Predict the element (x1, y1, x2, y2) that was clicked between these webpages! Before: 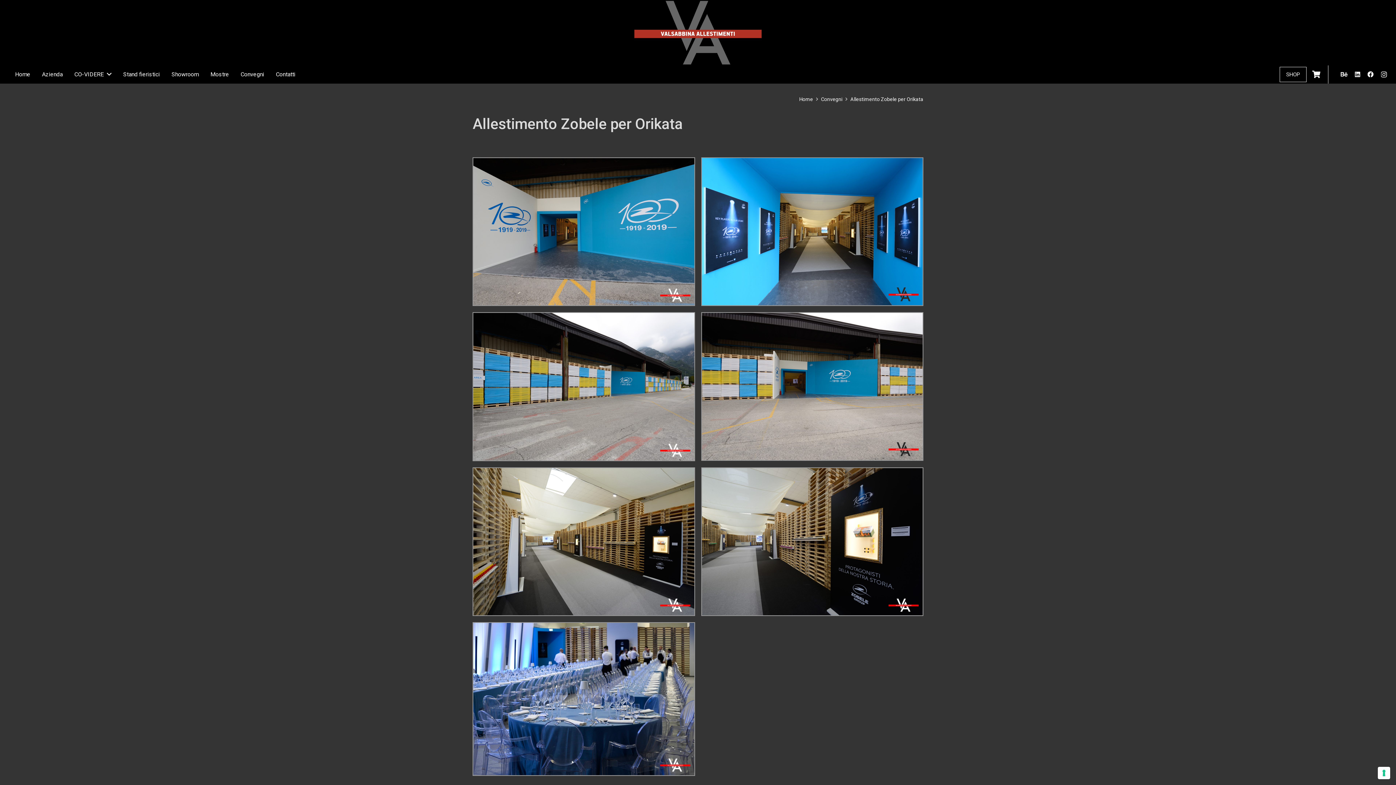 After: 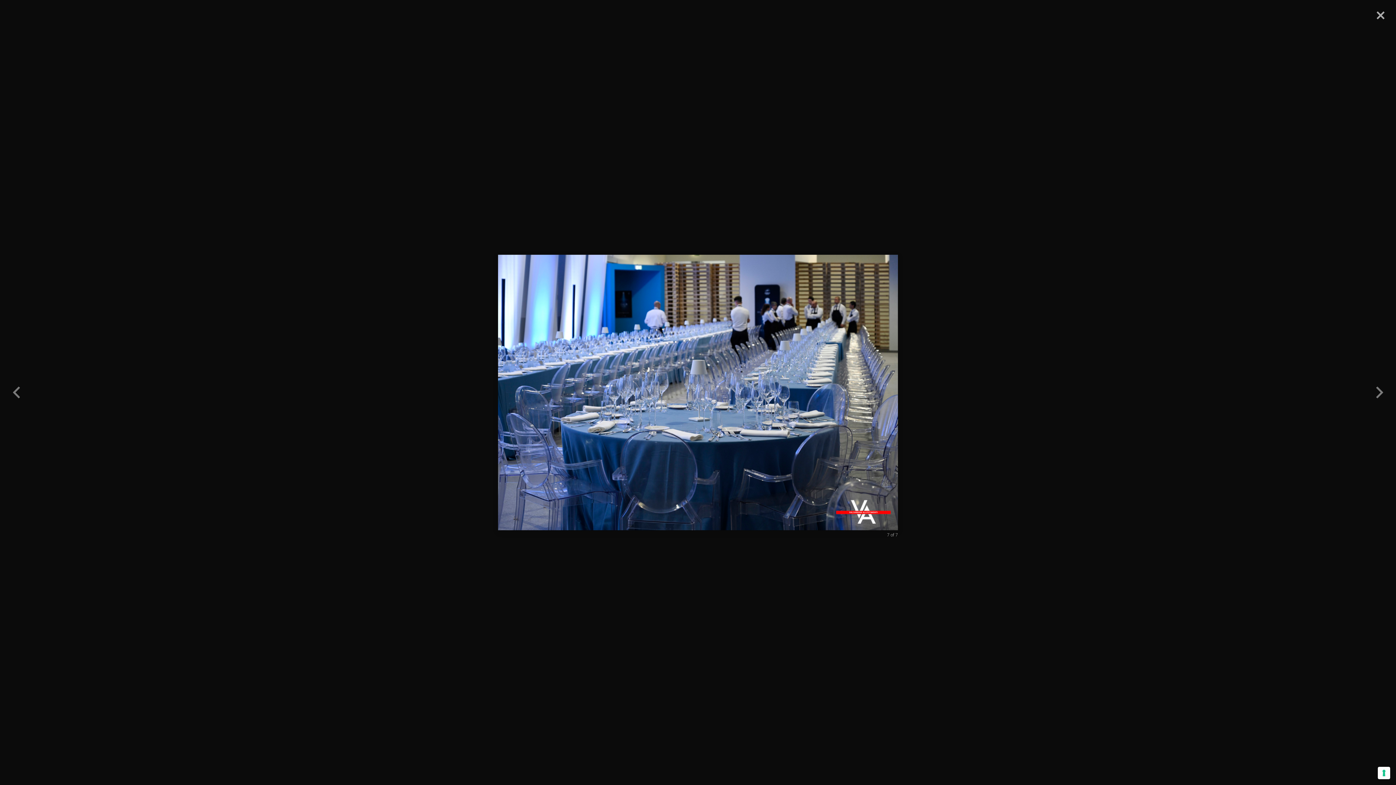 Action: bbox: (472, 622, 695, 776) label: Allestimenti fieristici personalizzati | Progettazione stand | Design stand per fiera | Valsabbina Allestimenti